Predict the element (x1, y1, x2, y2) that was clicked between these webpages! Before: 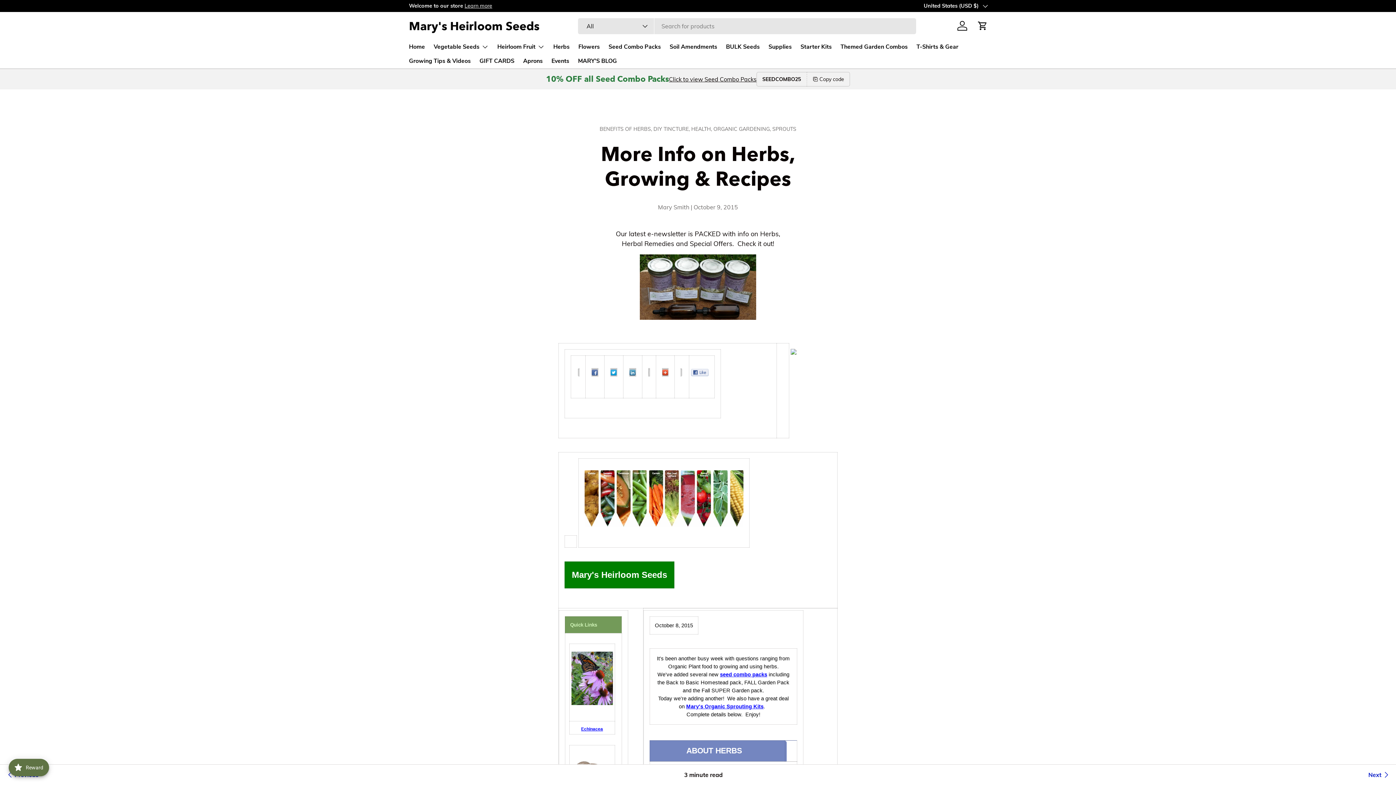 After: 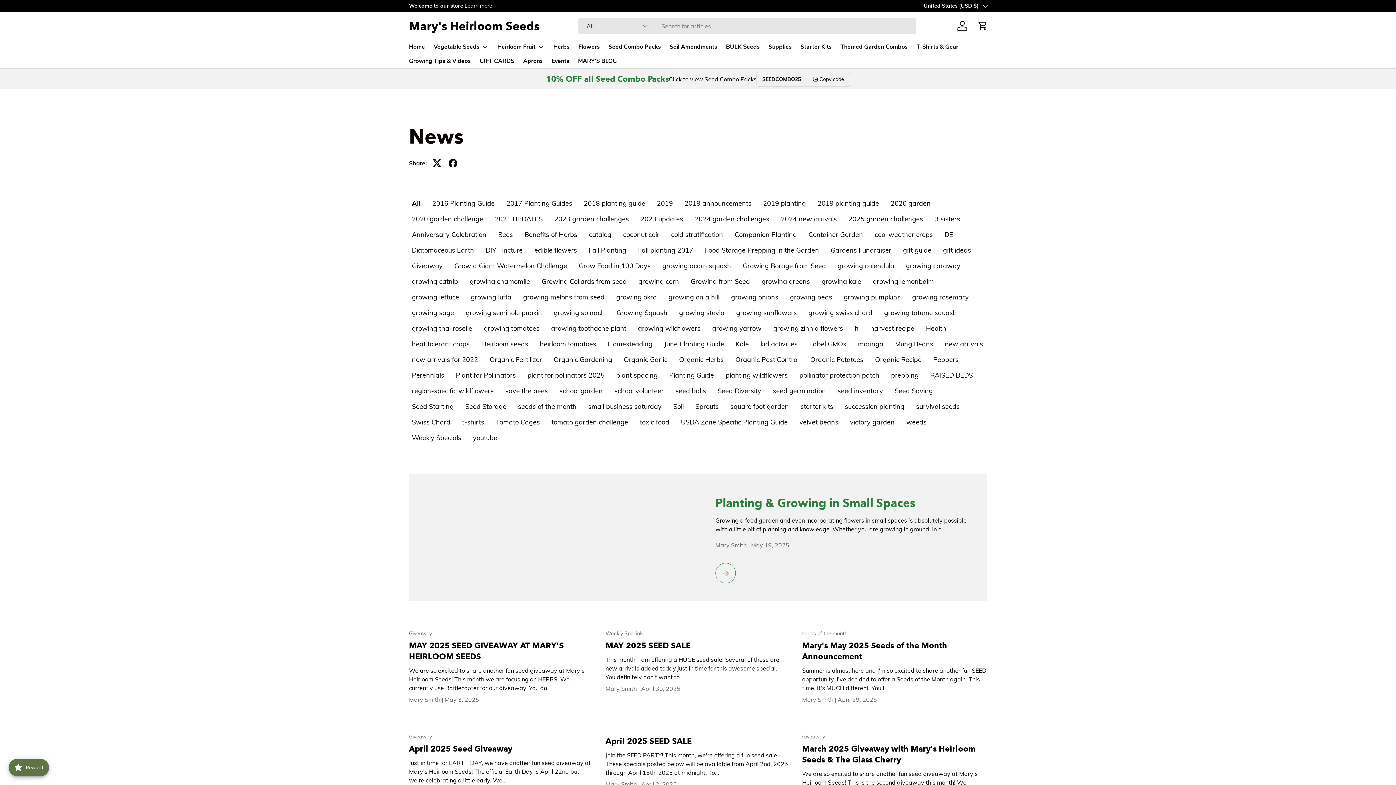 Action: bbox: (578, 54, 617, 68) label: MARY'S BLOG